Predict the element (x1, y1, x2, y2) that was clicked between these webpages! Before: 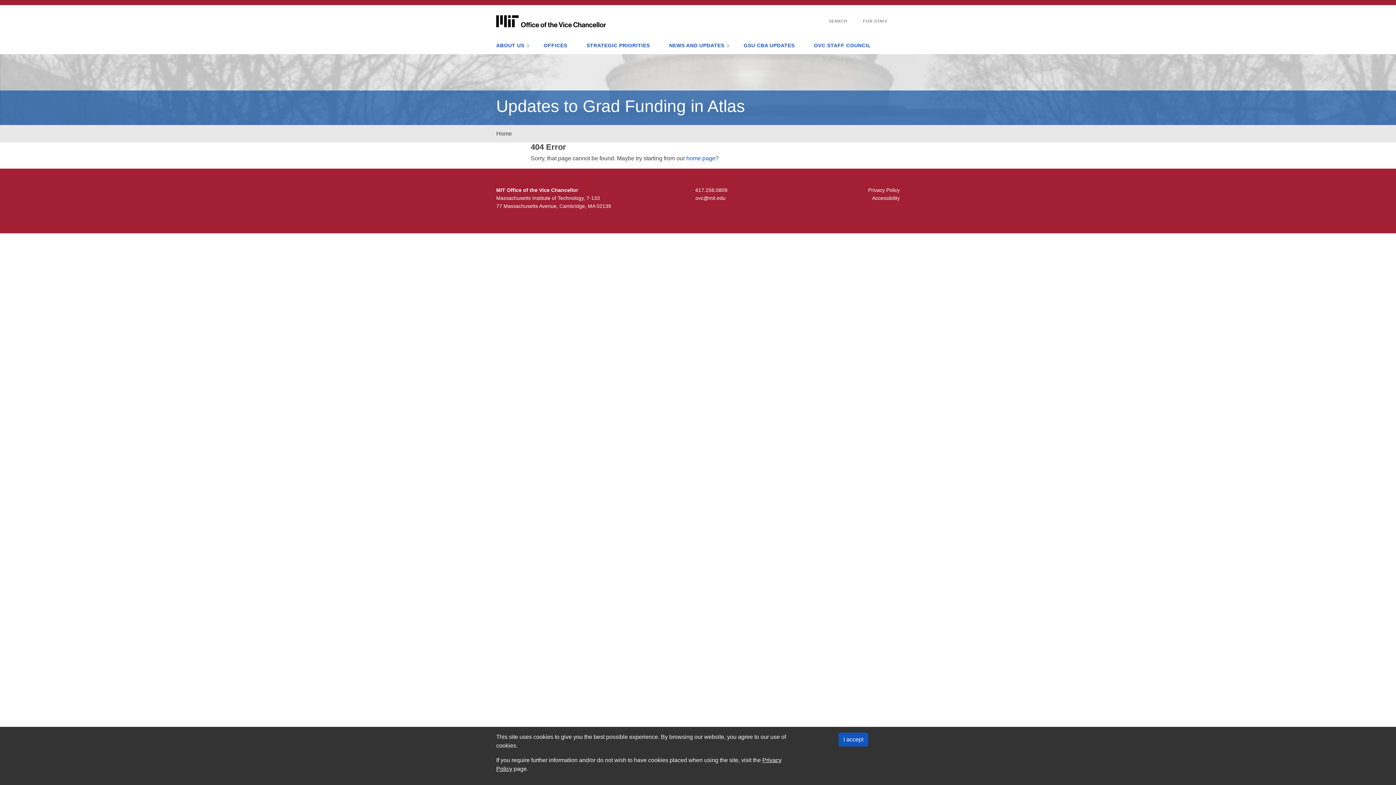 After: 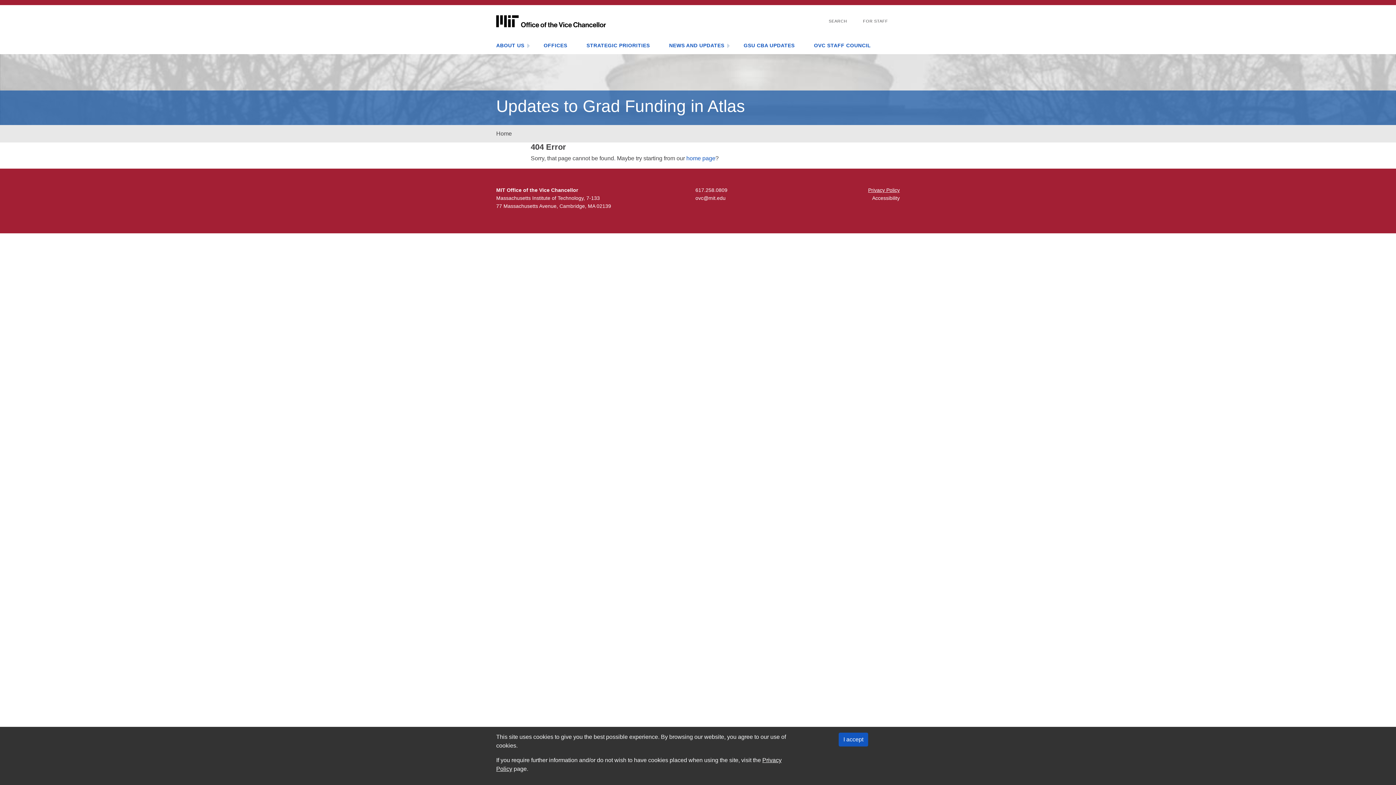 Action: label: Privacy Policy bbox: (868, 187, 900, 193)